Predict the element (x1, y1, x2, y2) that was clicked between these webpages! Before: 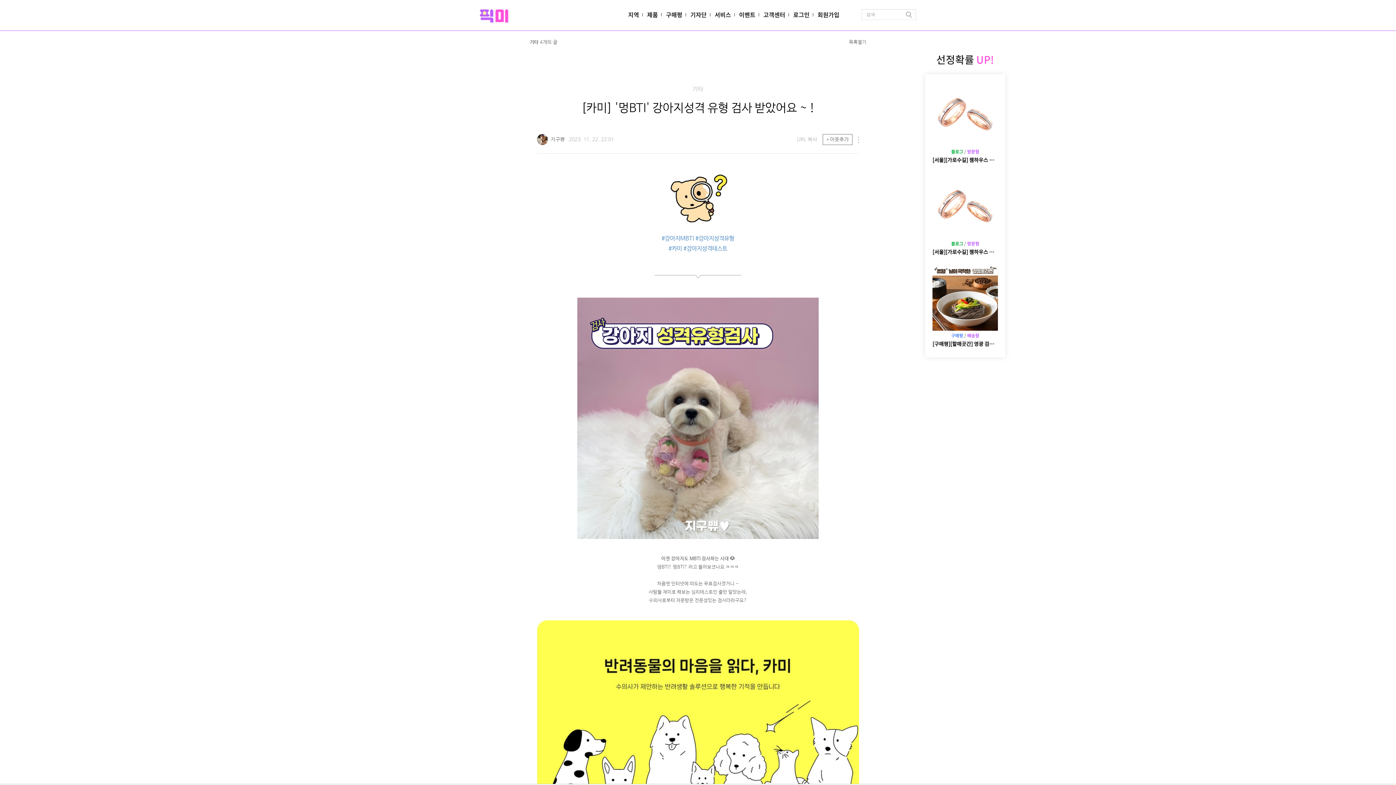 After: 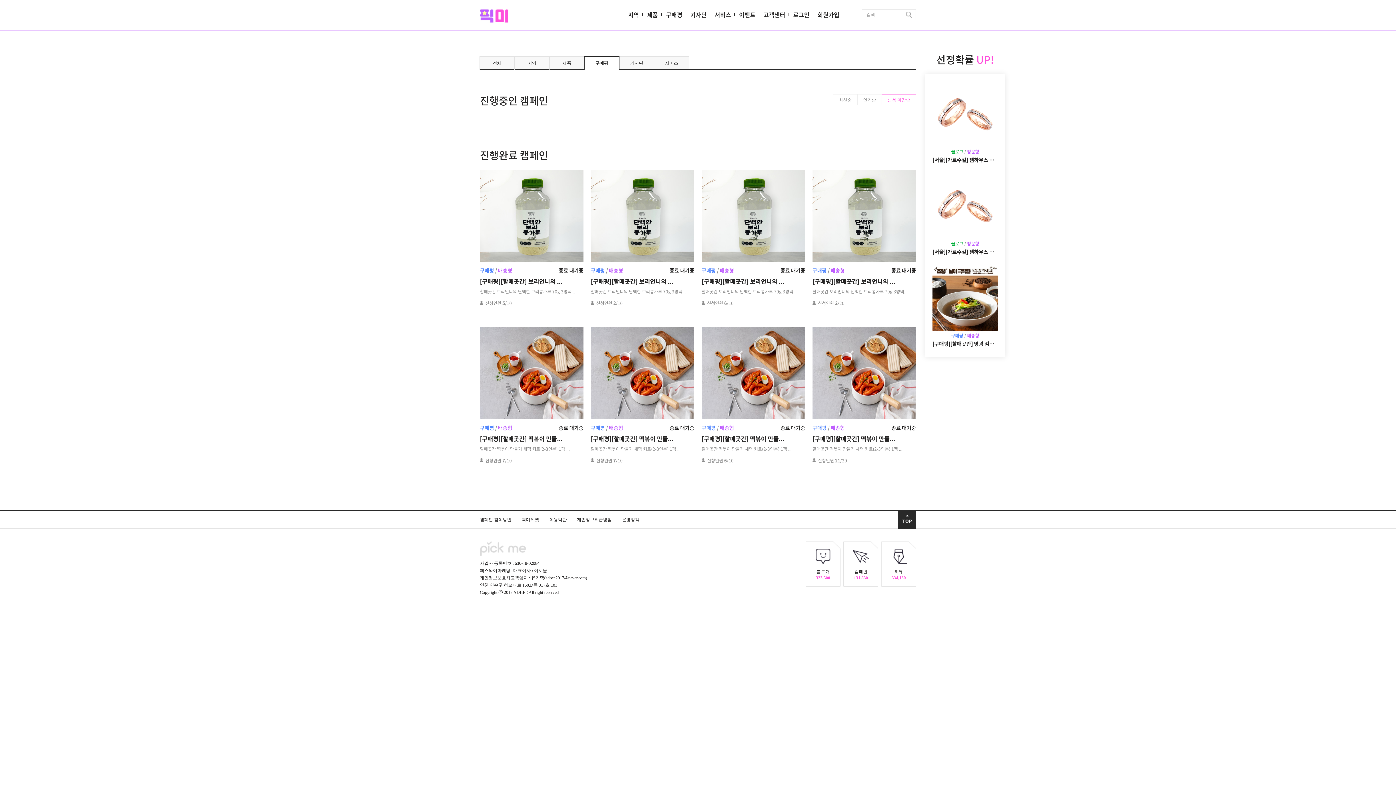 Action: label: 구매평 bbox: (662, 10, 686, 18)